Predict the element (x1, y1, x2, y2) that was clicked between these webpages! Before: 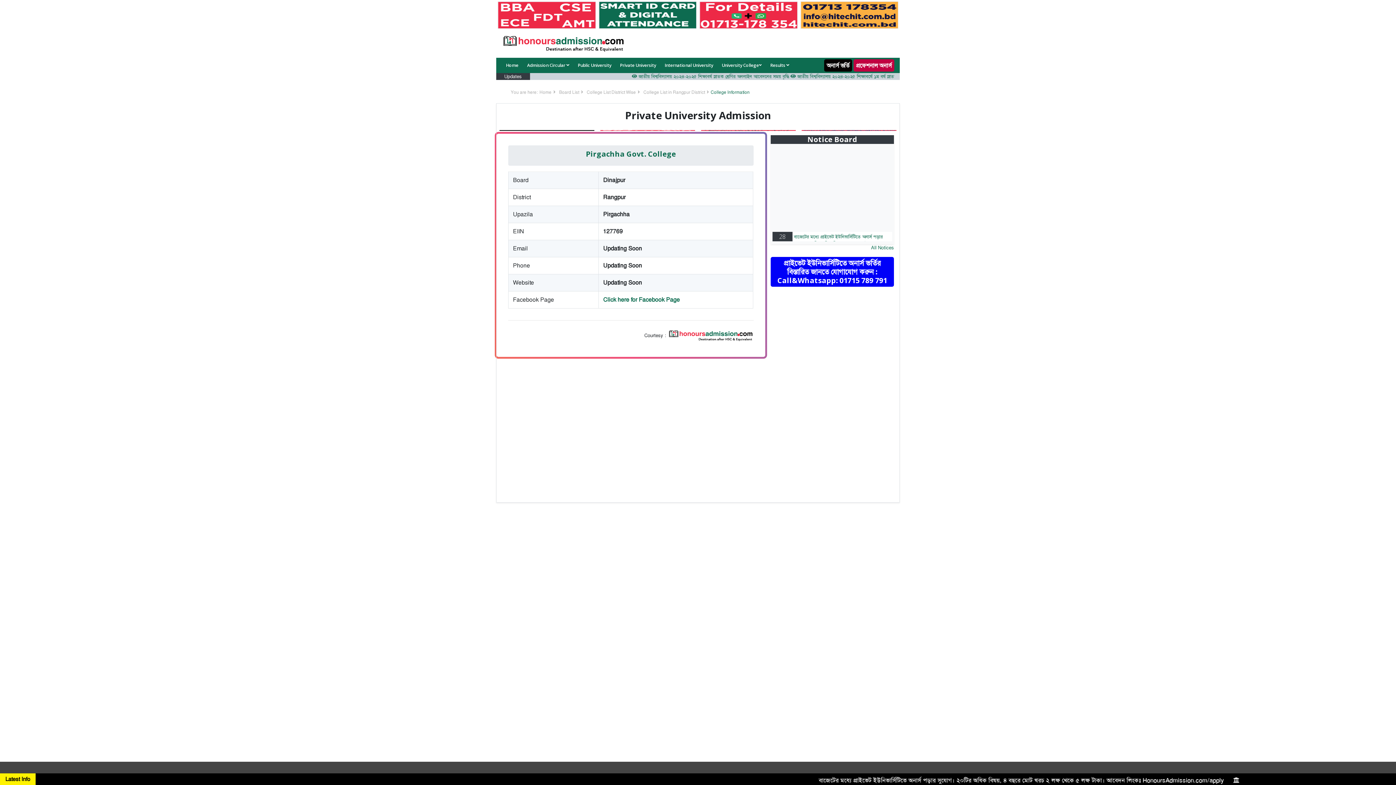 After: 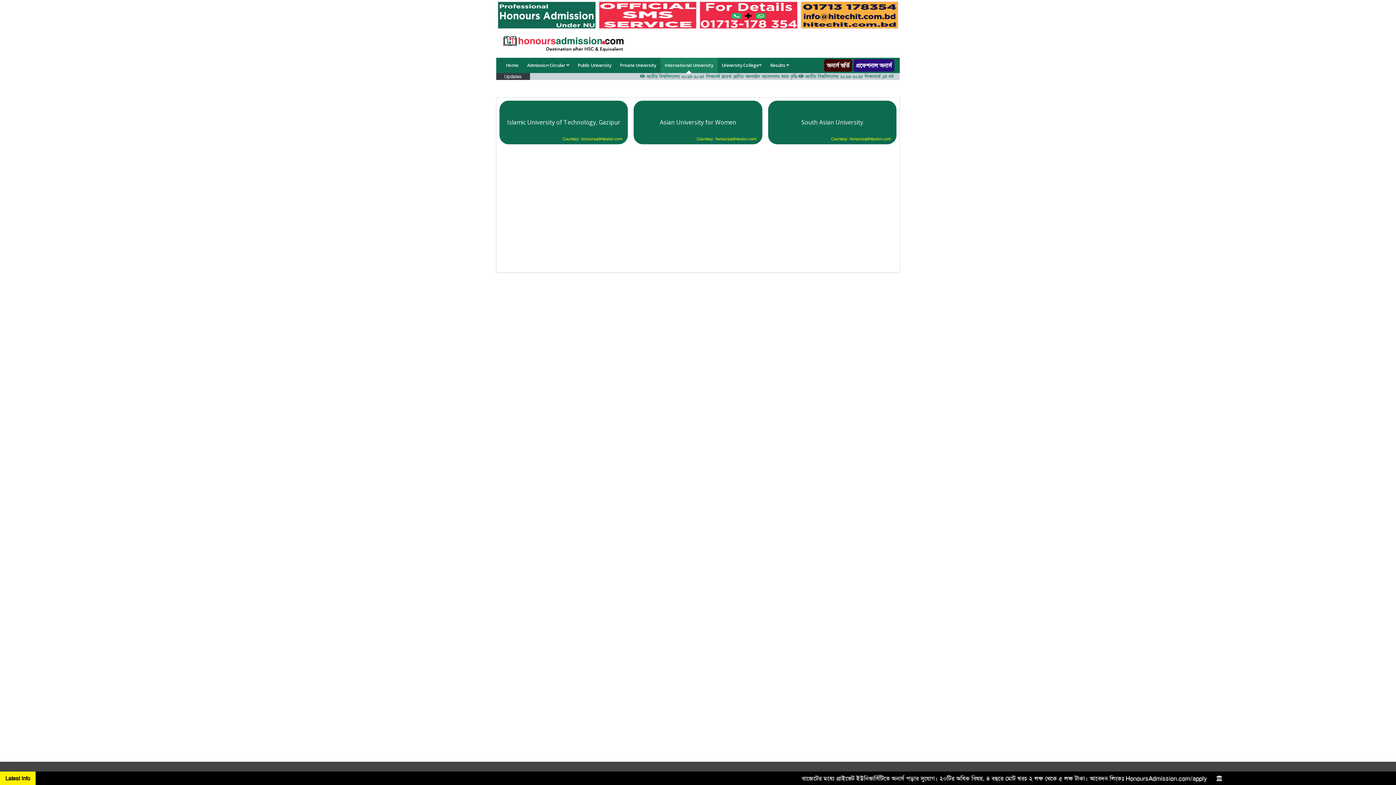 Action: label: International University bbox: (660, 57, 717, 72)